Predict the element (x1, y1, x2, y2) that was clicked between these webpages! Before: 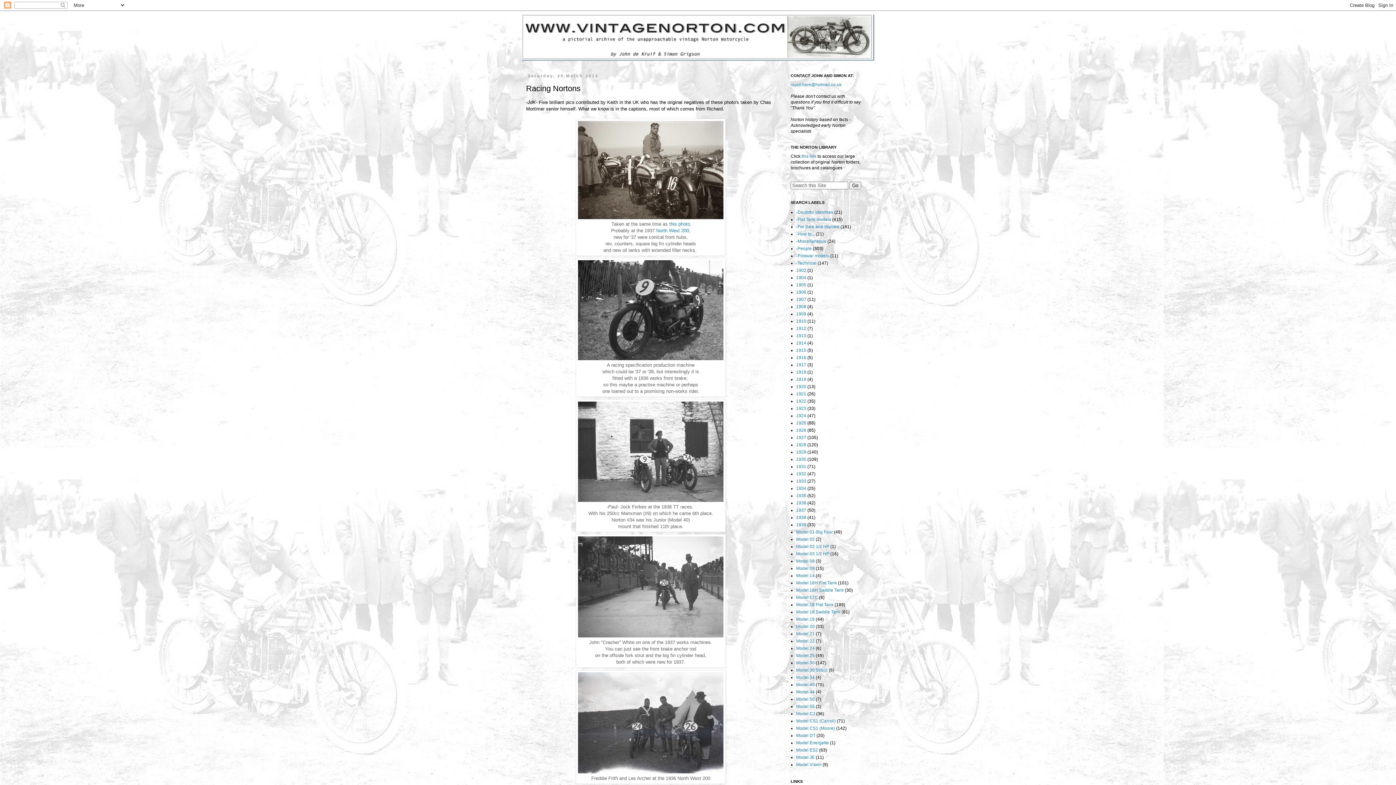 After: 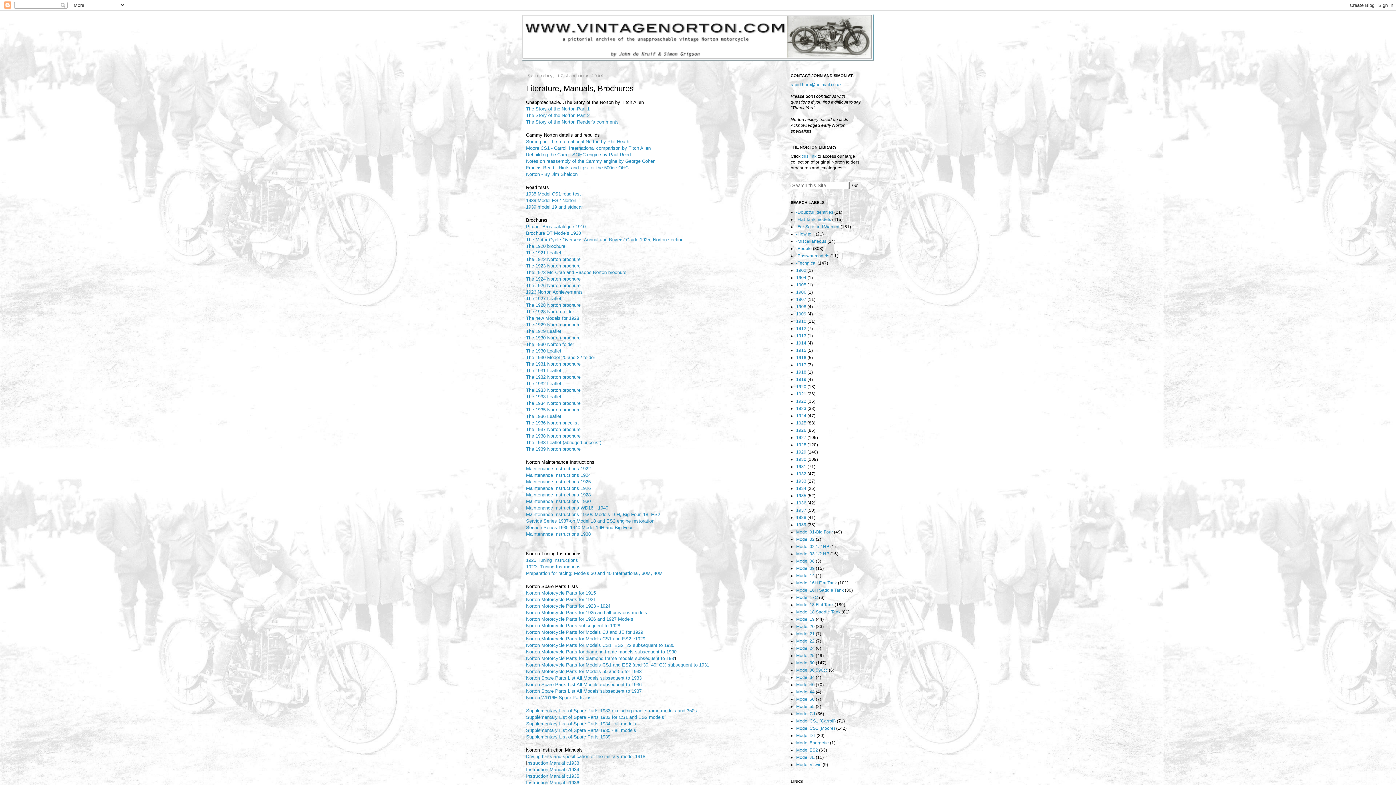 Action: label: this link bbox: (801, 153, 816, 158)